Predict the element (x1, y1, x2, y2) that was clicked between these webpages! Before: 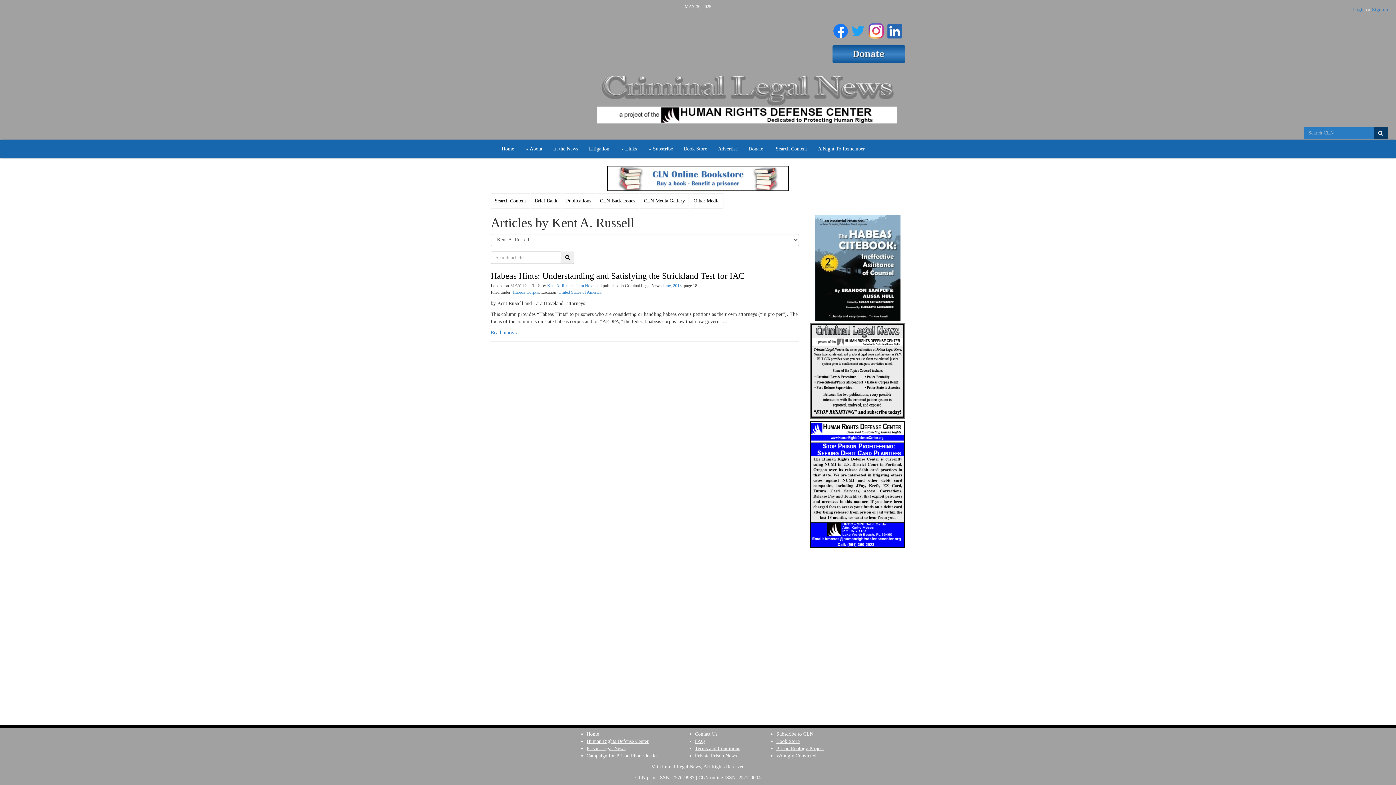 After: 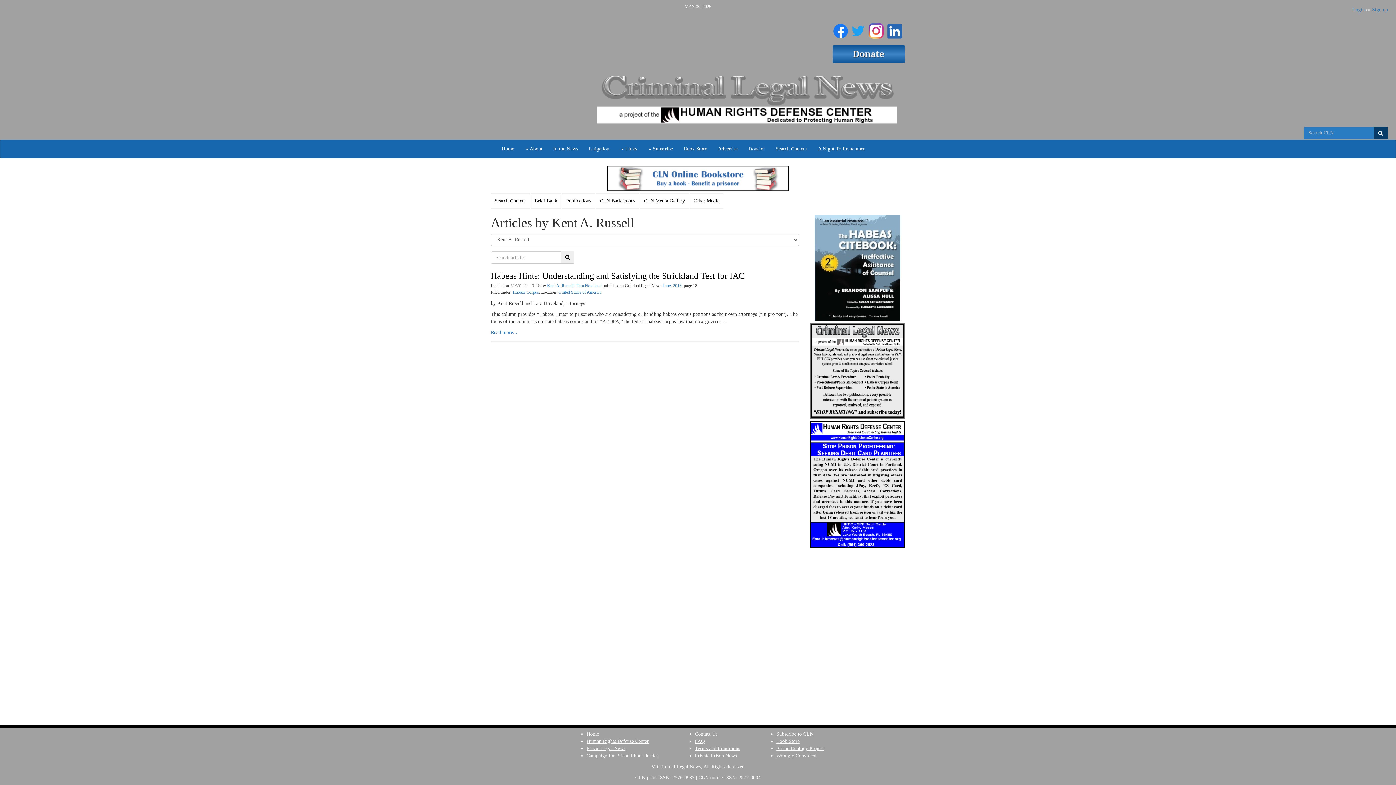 Action: label: Private Prison News bbox: (695, 753, 736, 758)